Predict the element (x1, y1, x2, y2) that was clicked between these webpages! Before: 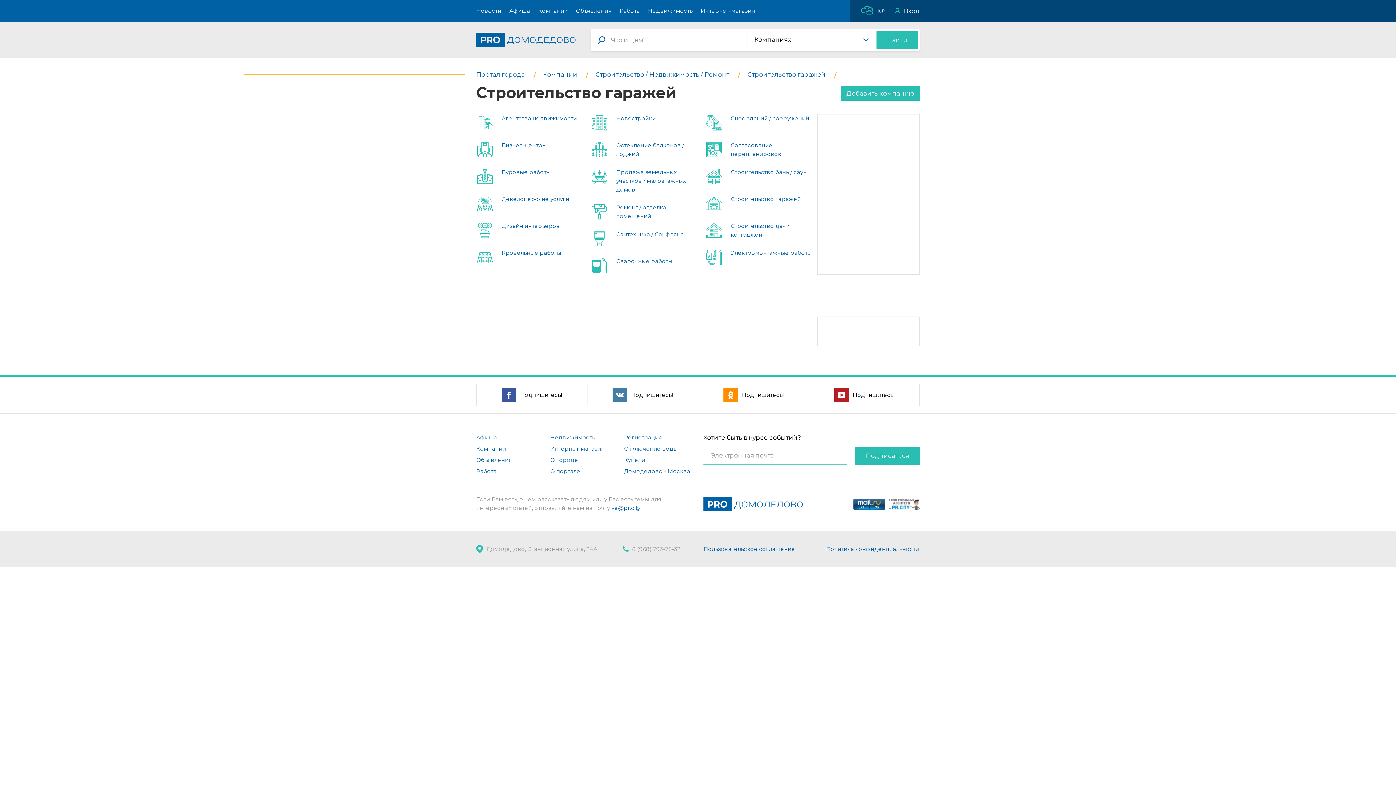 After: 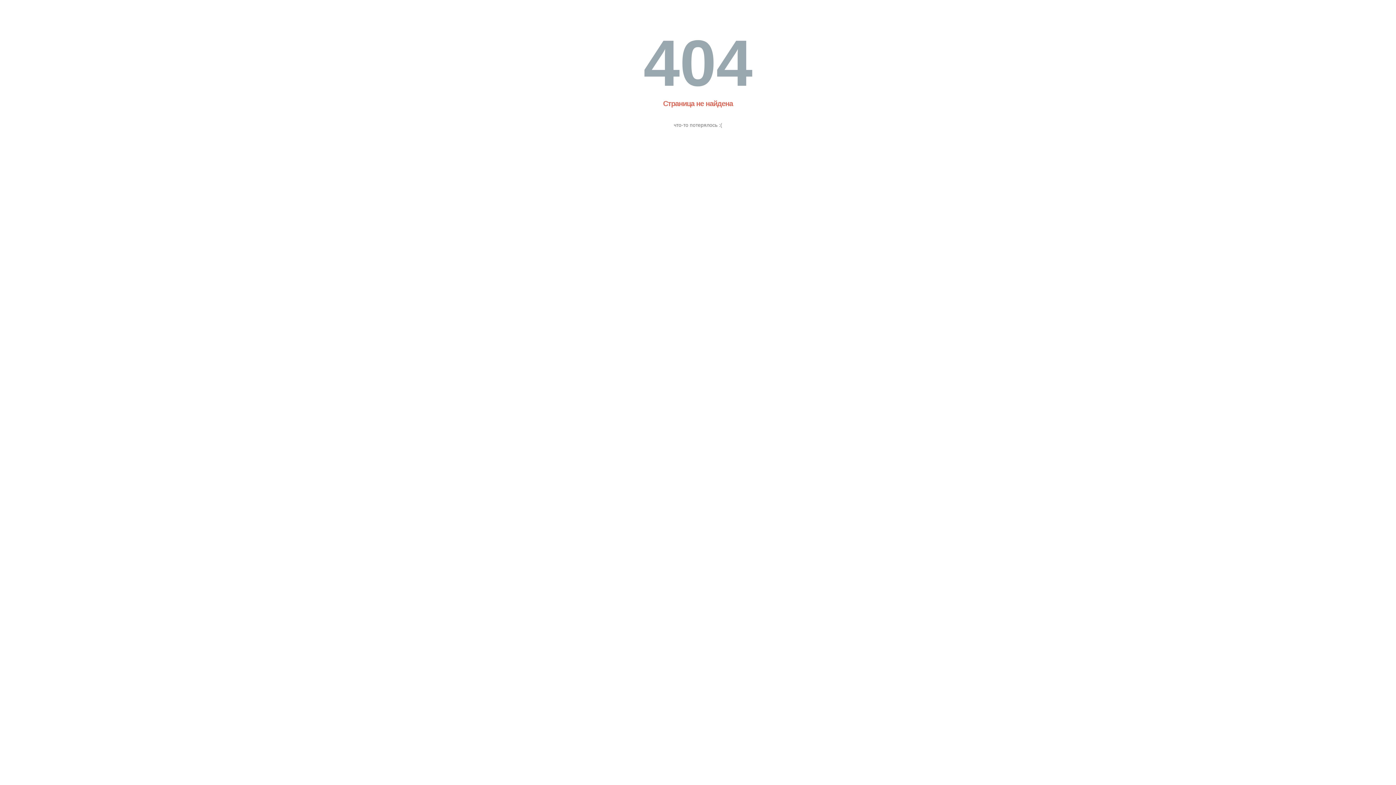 Action: label: Найти bbox: (876, 30, 918, 49)